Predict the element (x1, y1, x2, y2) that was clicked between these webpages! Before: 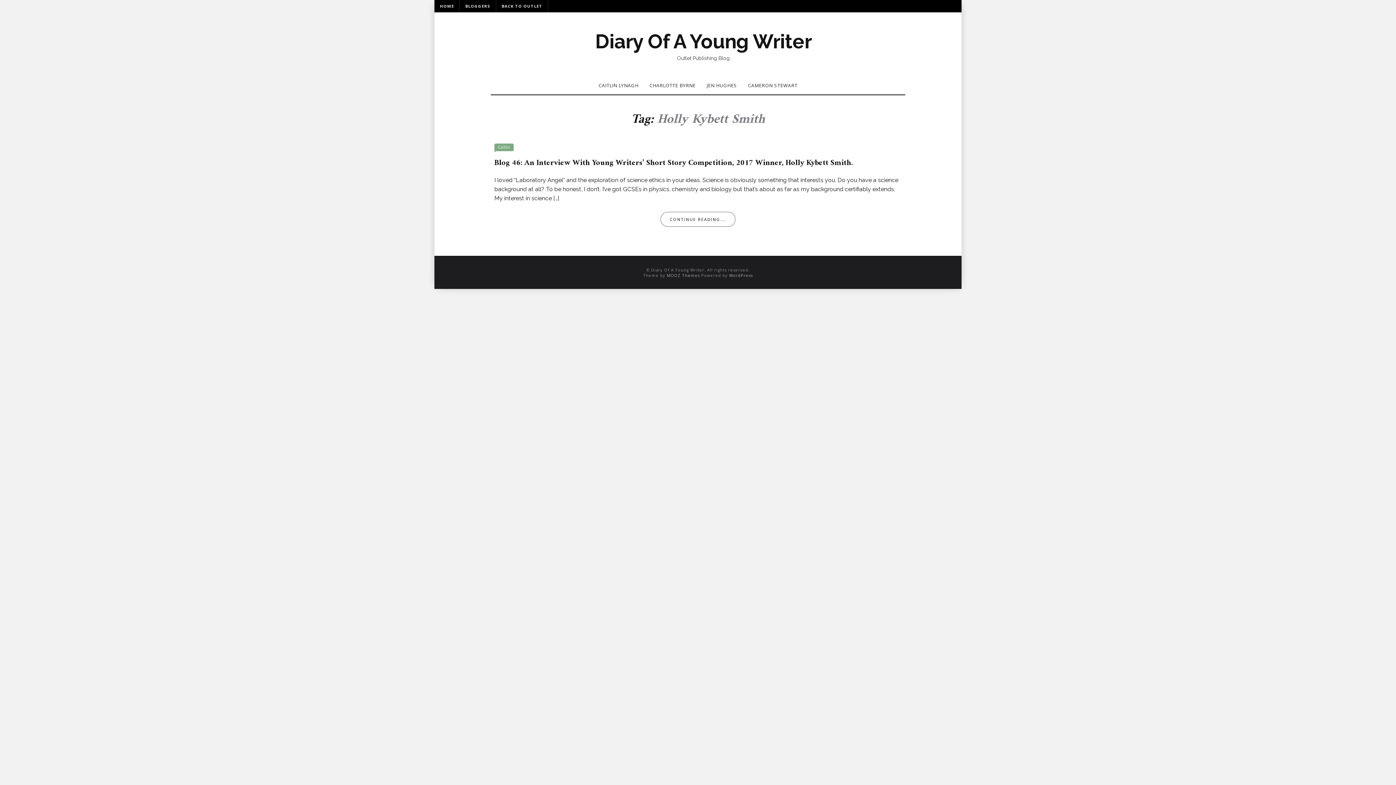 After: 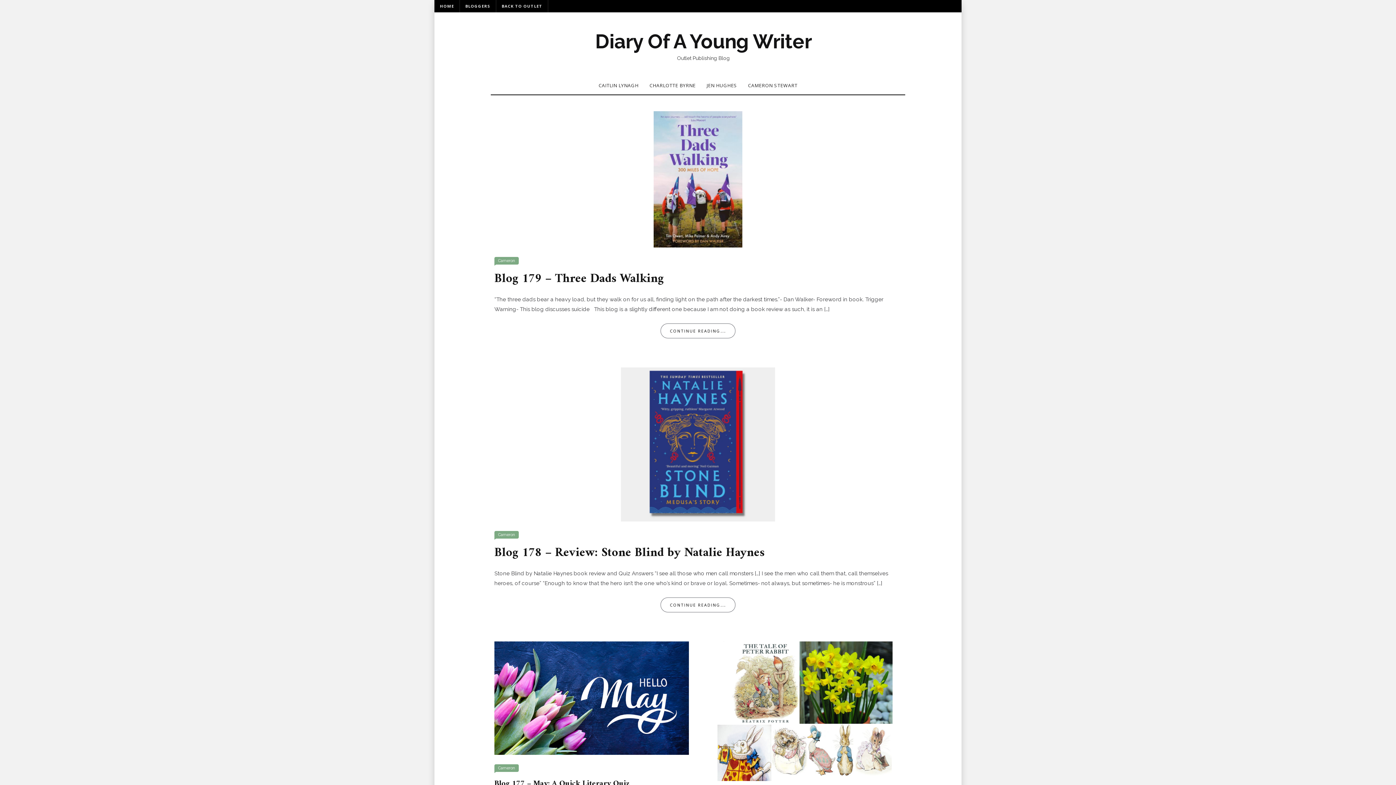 Action: bbox: (434, 0, 460, 12) label: HOME